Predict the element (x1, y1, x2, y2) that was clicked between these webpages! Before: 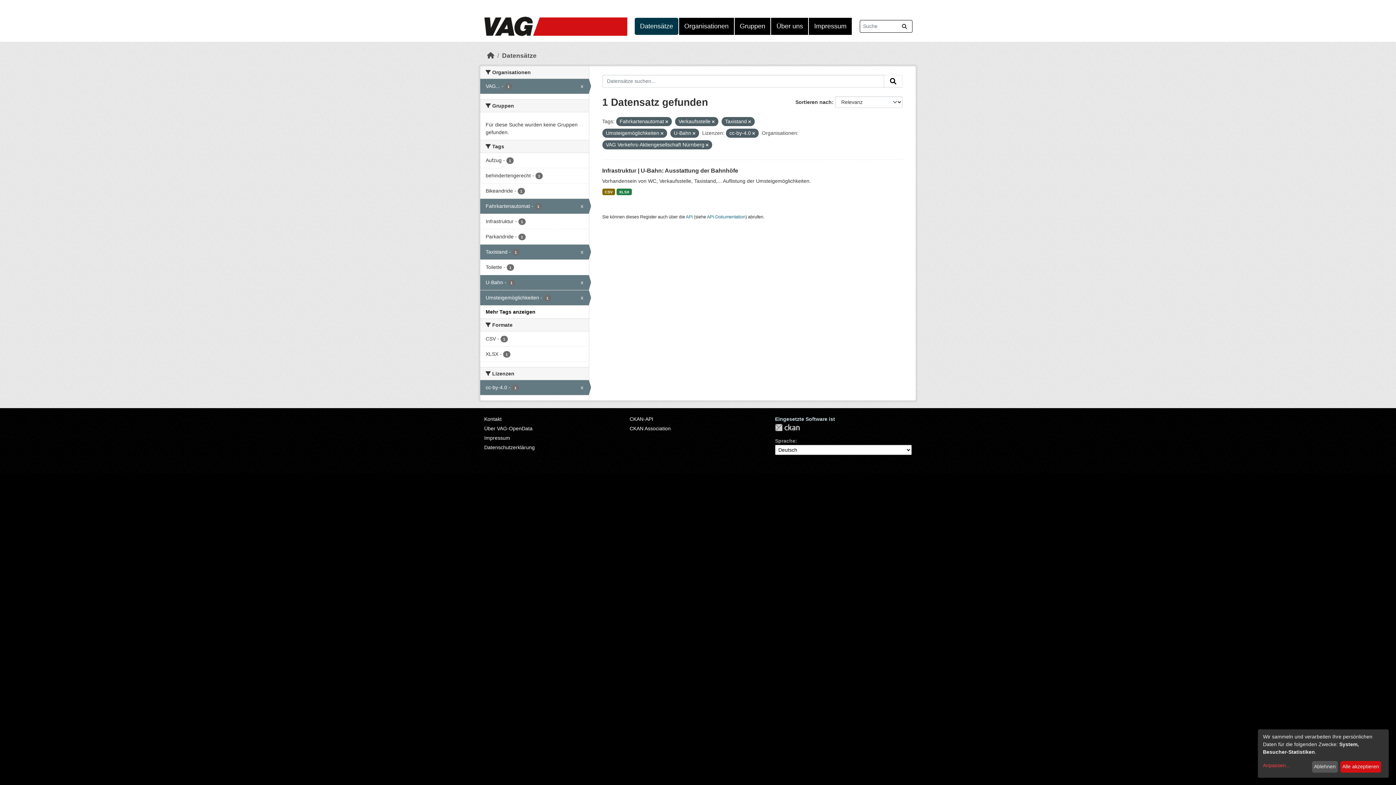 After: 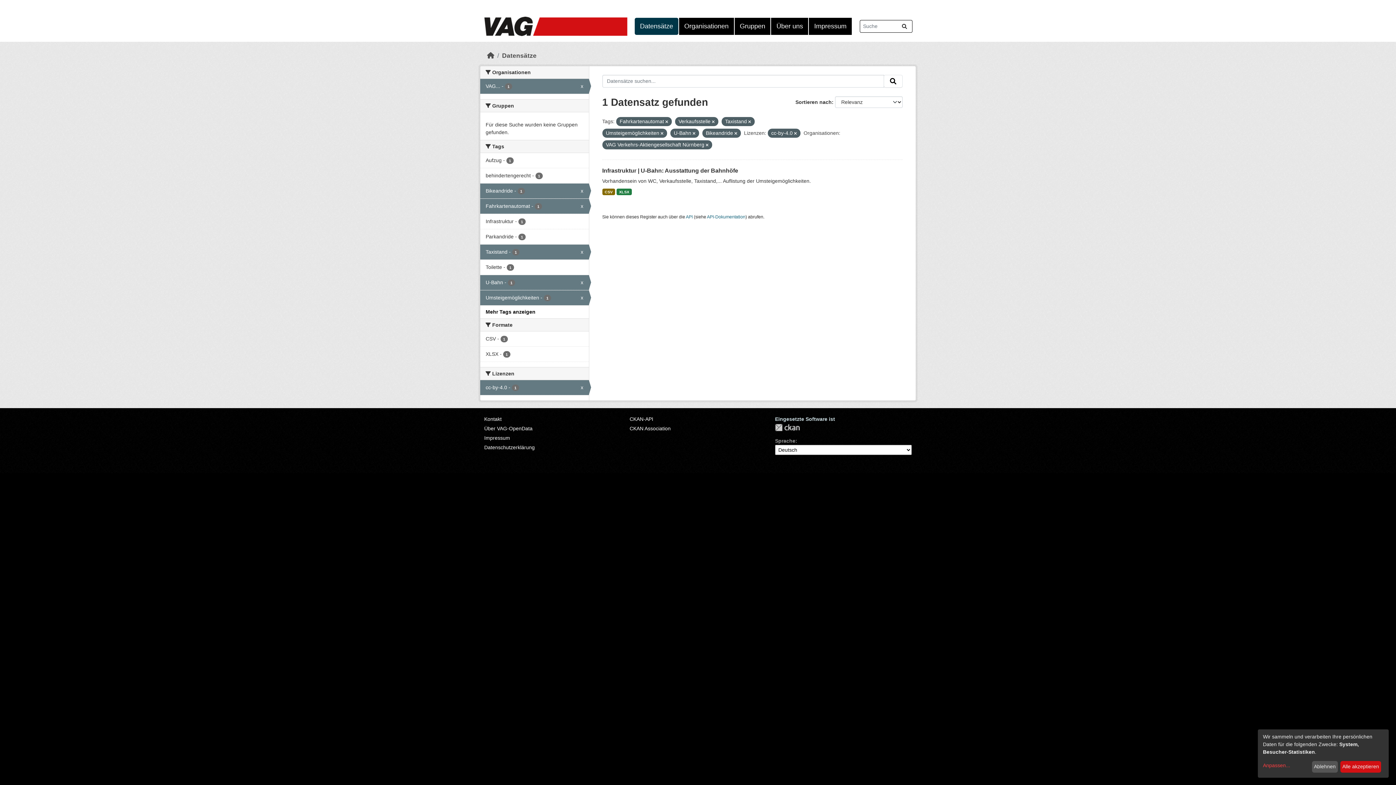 Action: label: Bikeandride - 1 bbox: (480, 183, 588, 198)